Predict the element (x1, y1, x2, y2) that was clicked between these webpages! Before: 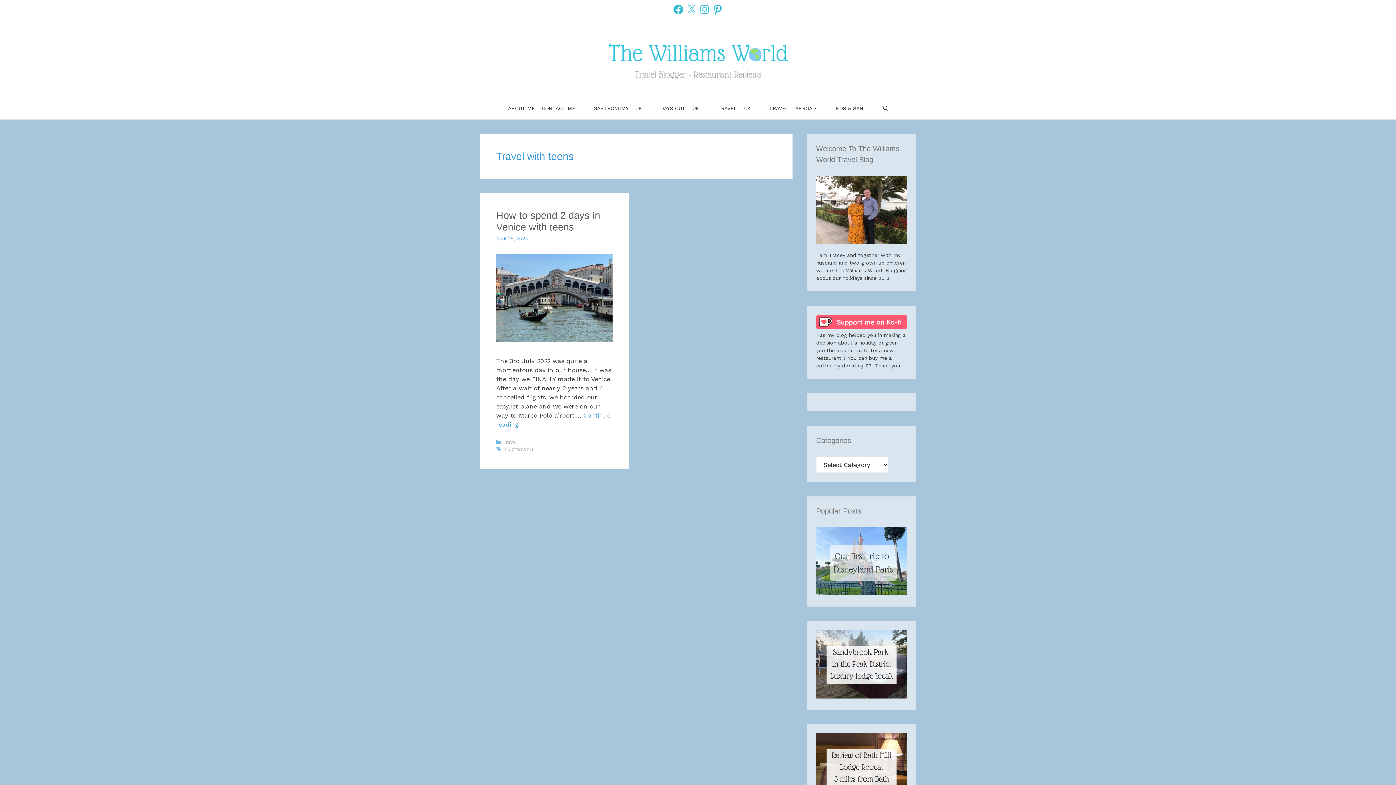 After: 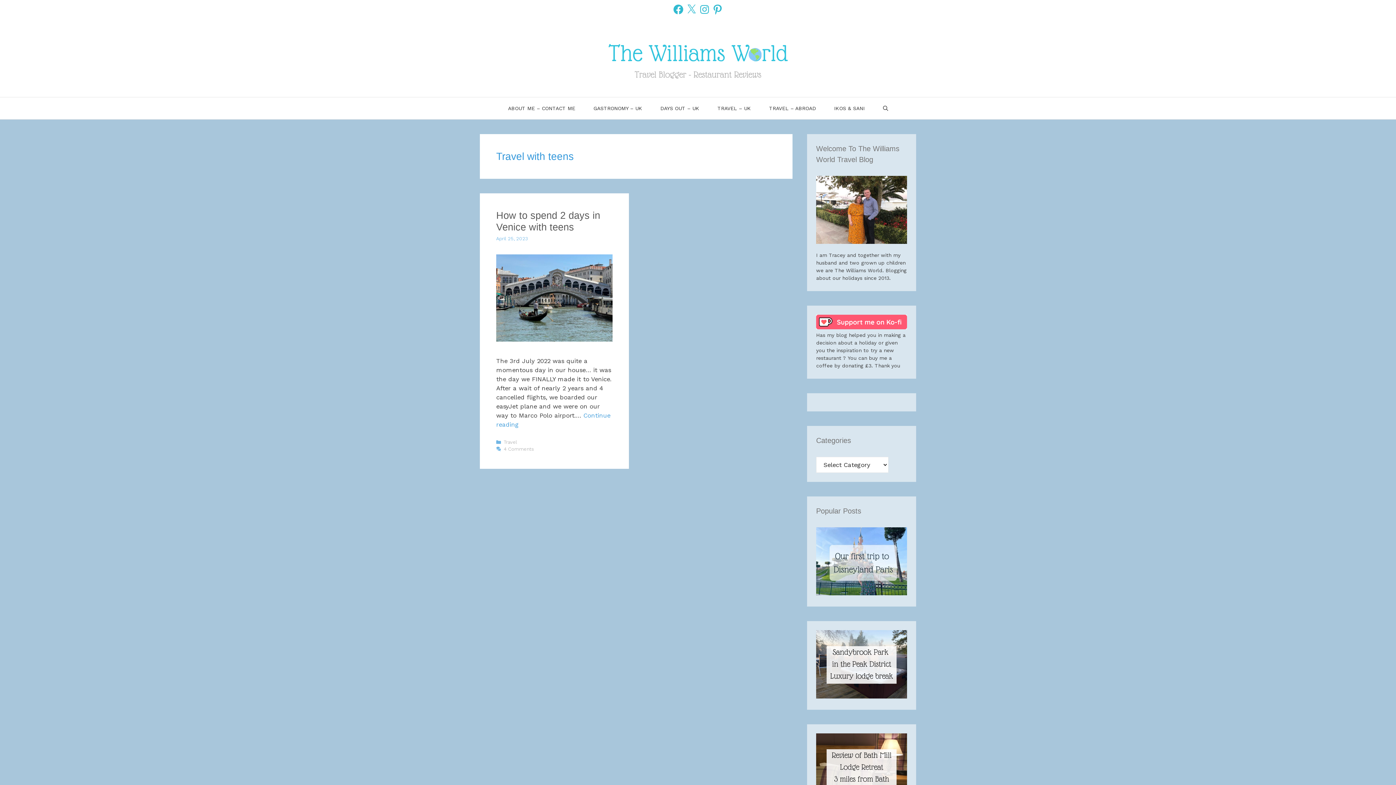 Action: bbox: (816, 324, 907, 330)